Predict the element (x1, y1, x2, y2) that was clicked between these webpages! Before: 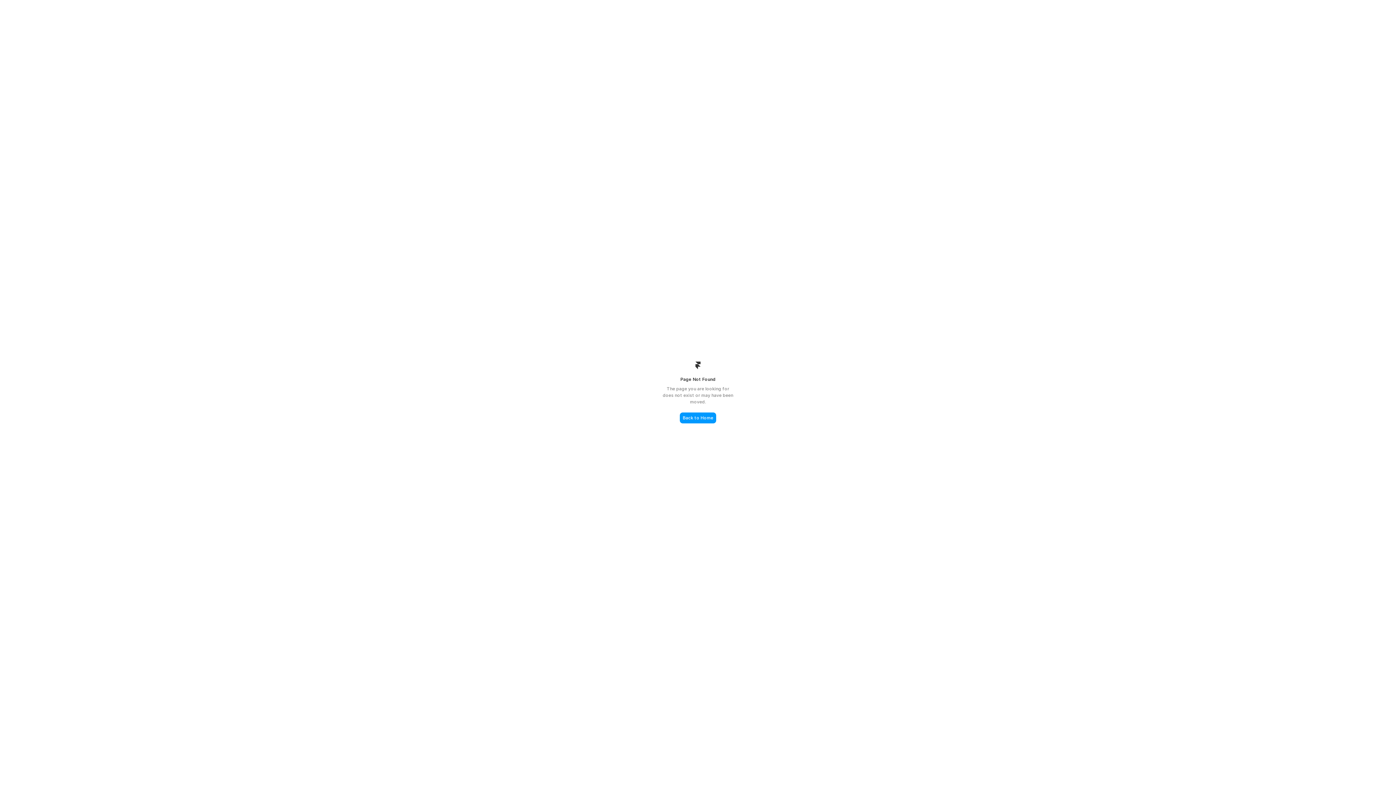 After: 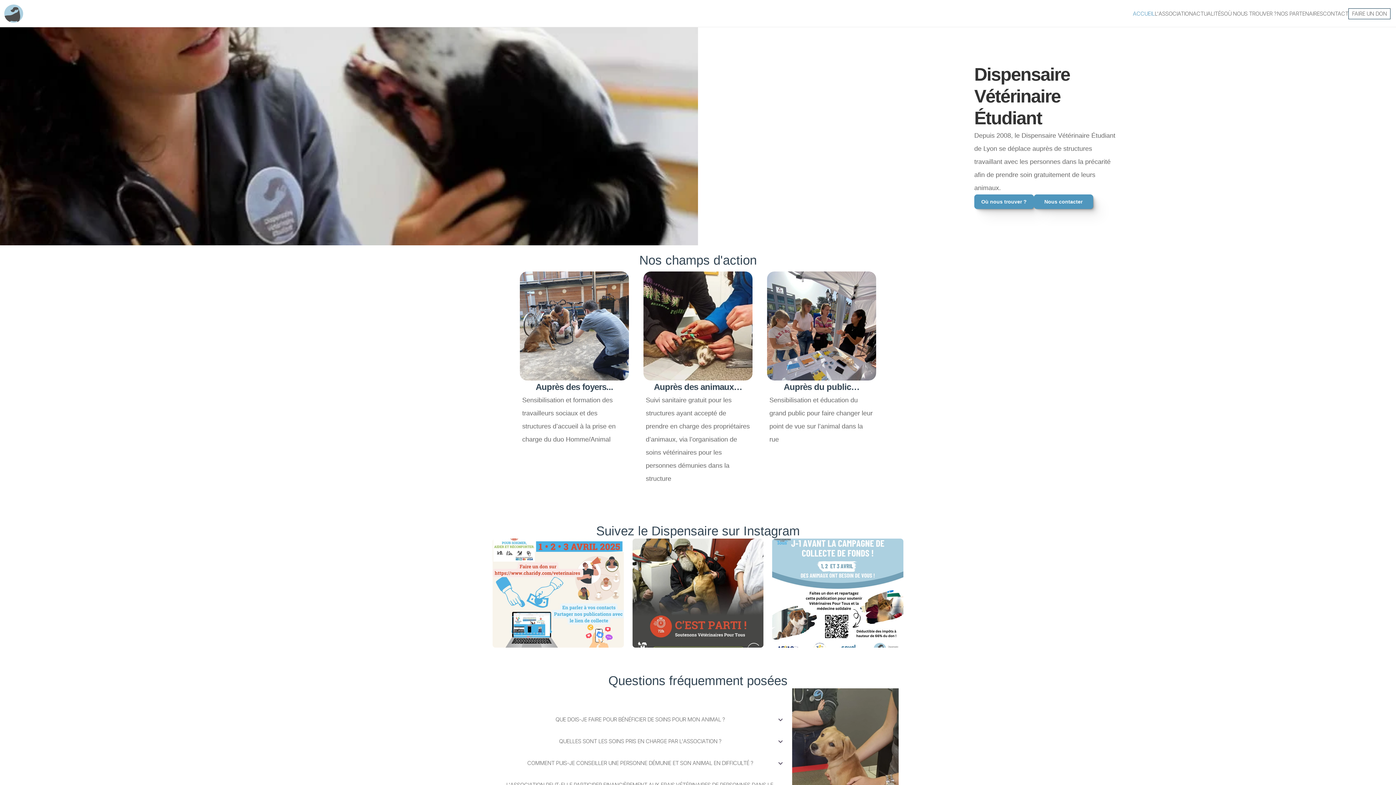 Action: bbox: (680, 412, 716, 423) label: Back to Home